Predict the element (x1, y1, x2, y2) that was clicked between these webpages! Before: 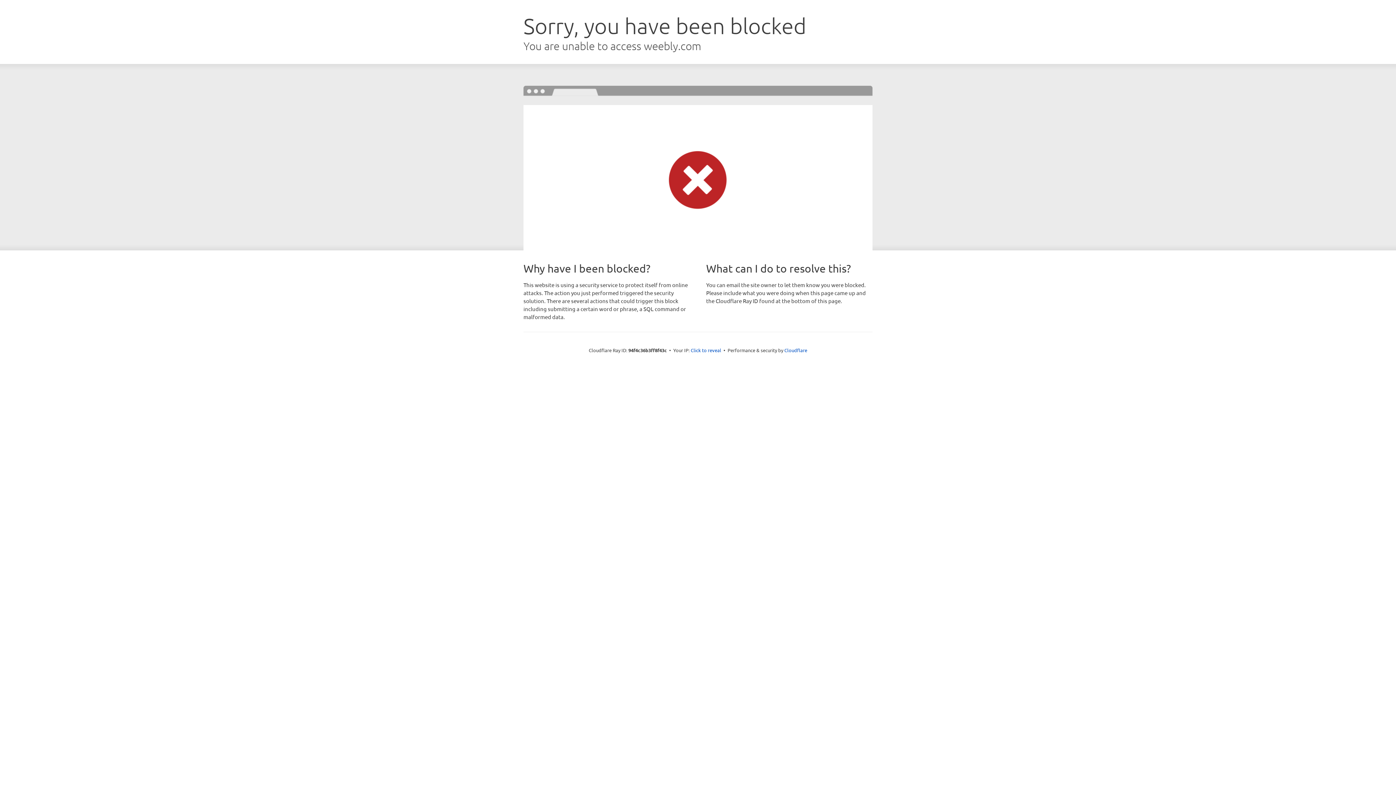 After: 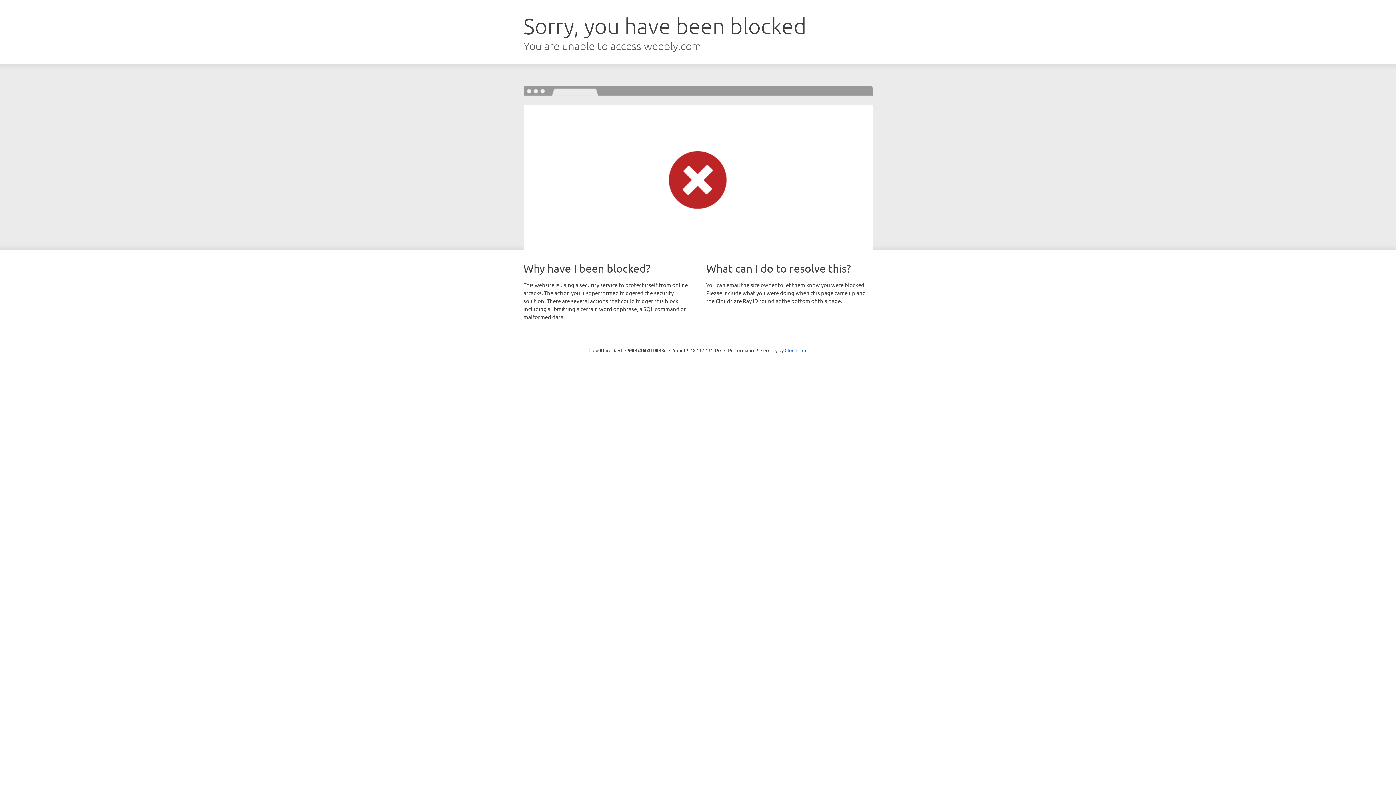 Action: label: Click to reveal bbox: (690, 346, 721, 353)